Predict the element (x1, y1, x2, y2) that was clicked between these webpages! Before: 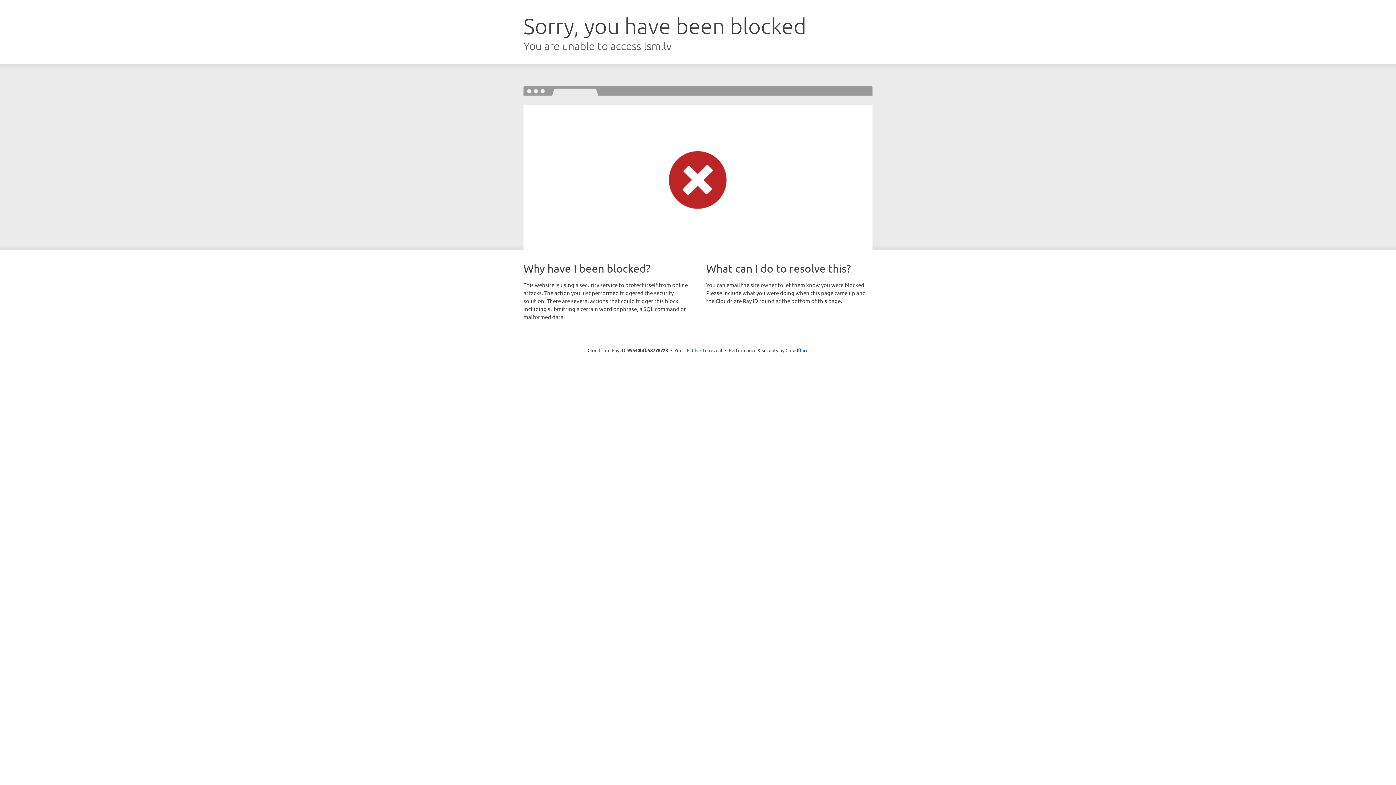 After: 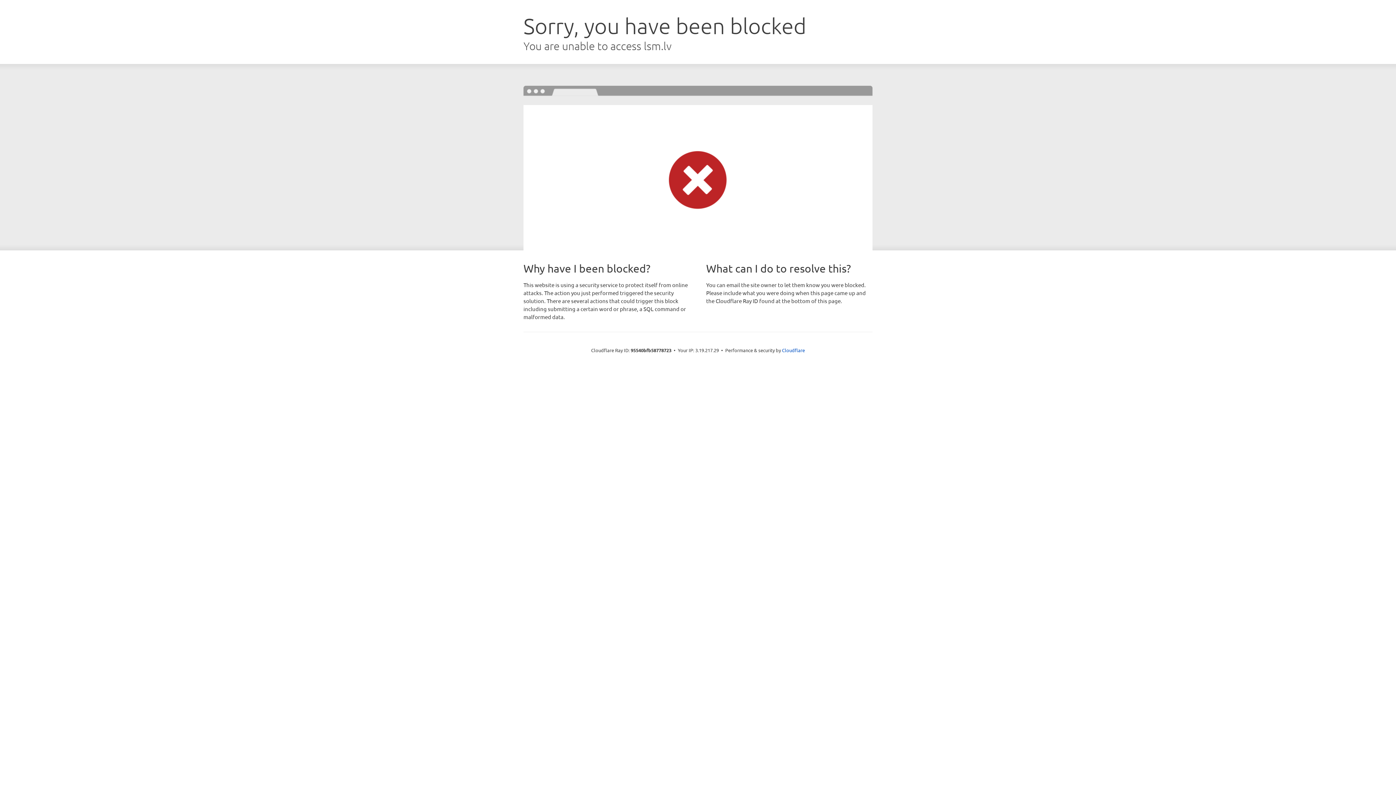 Action: bbox: (692, 346, 722, 353) label: Click to reveal